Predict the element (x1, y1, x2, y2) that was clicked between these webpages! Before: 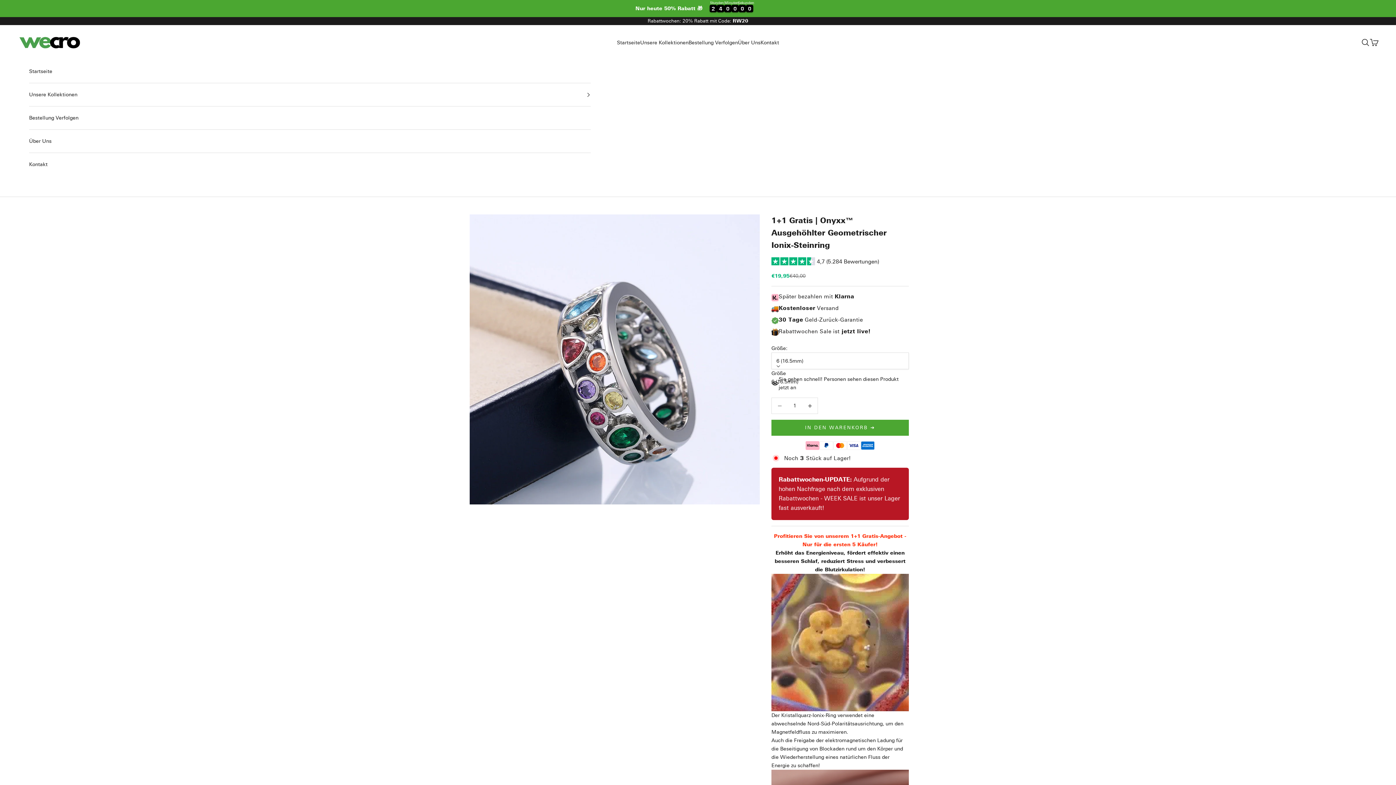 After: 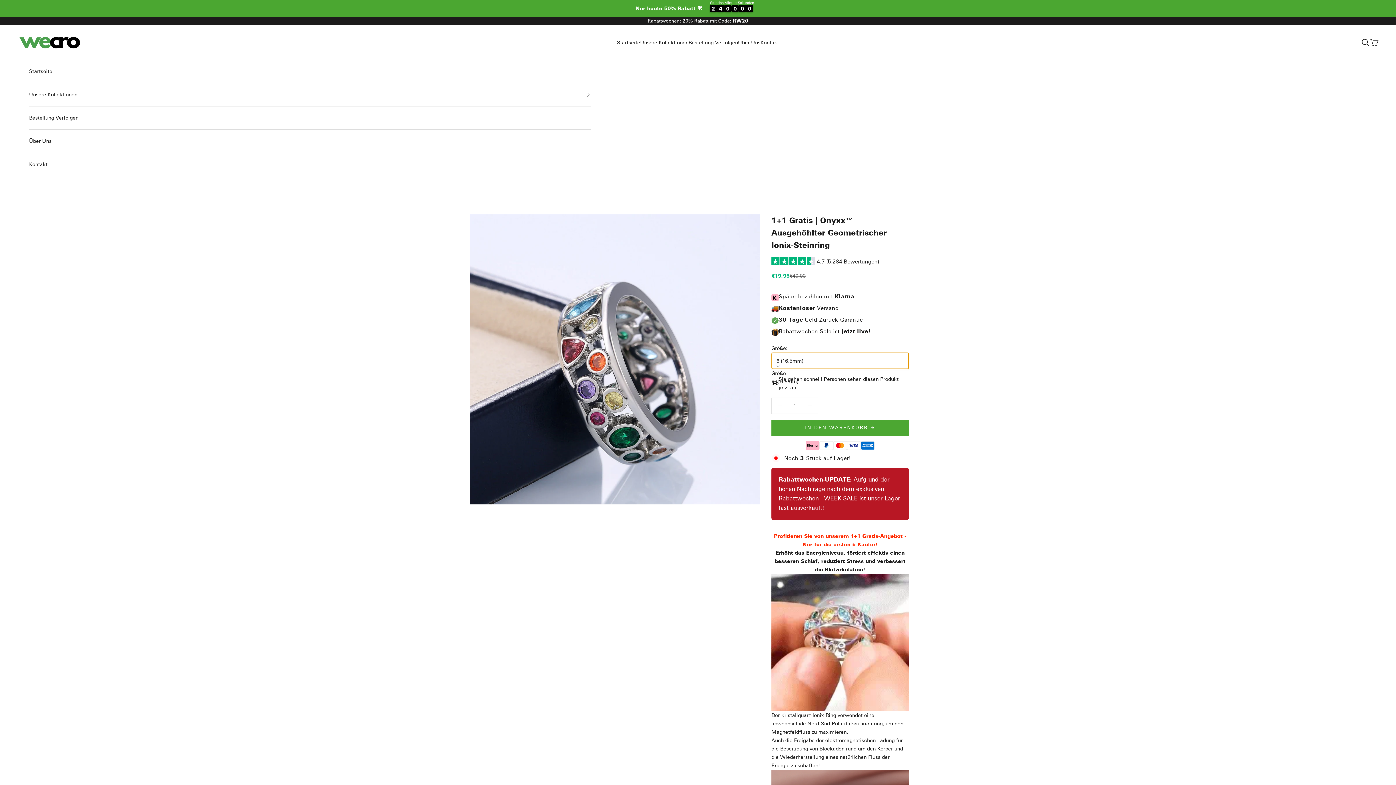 Action: bbox: (771, 352, 909, 369) label: 6 (16.5mm)